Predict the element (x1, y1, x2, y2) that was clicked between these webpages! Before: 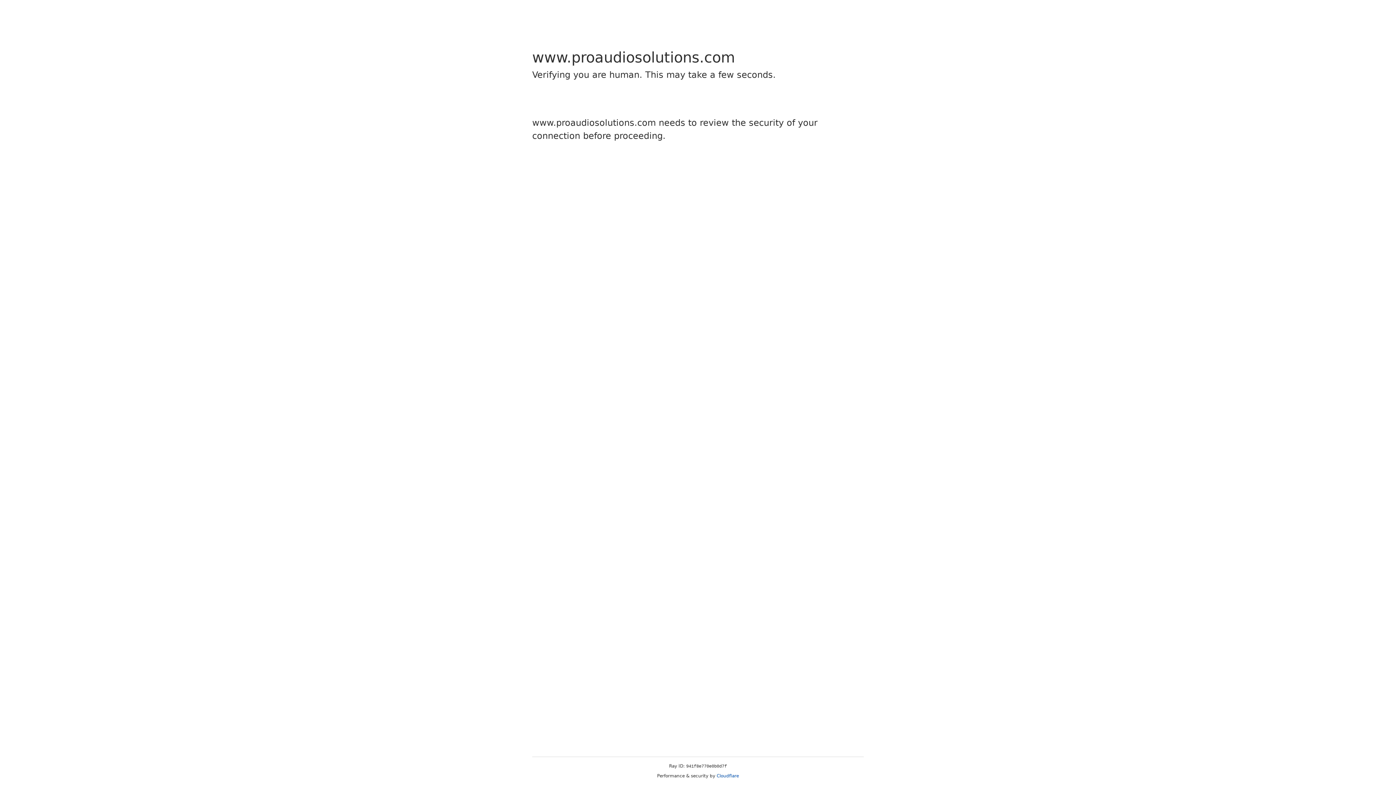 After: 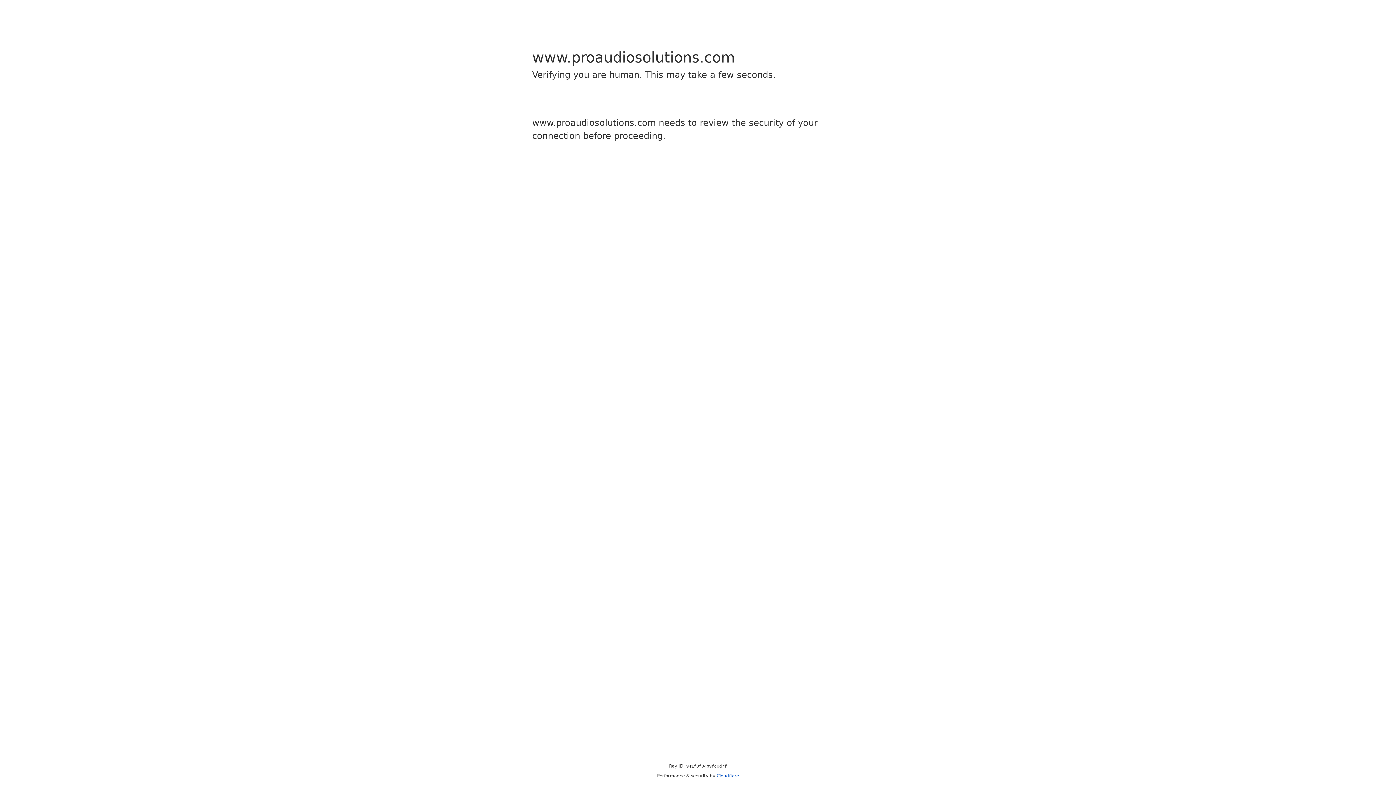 Action: bbox: (716, 773, 739, 778) label: Cloudflare